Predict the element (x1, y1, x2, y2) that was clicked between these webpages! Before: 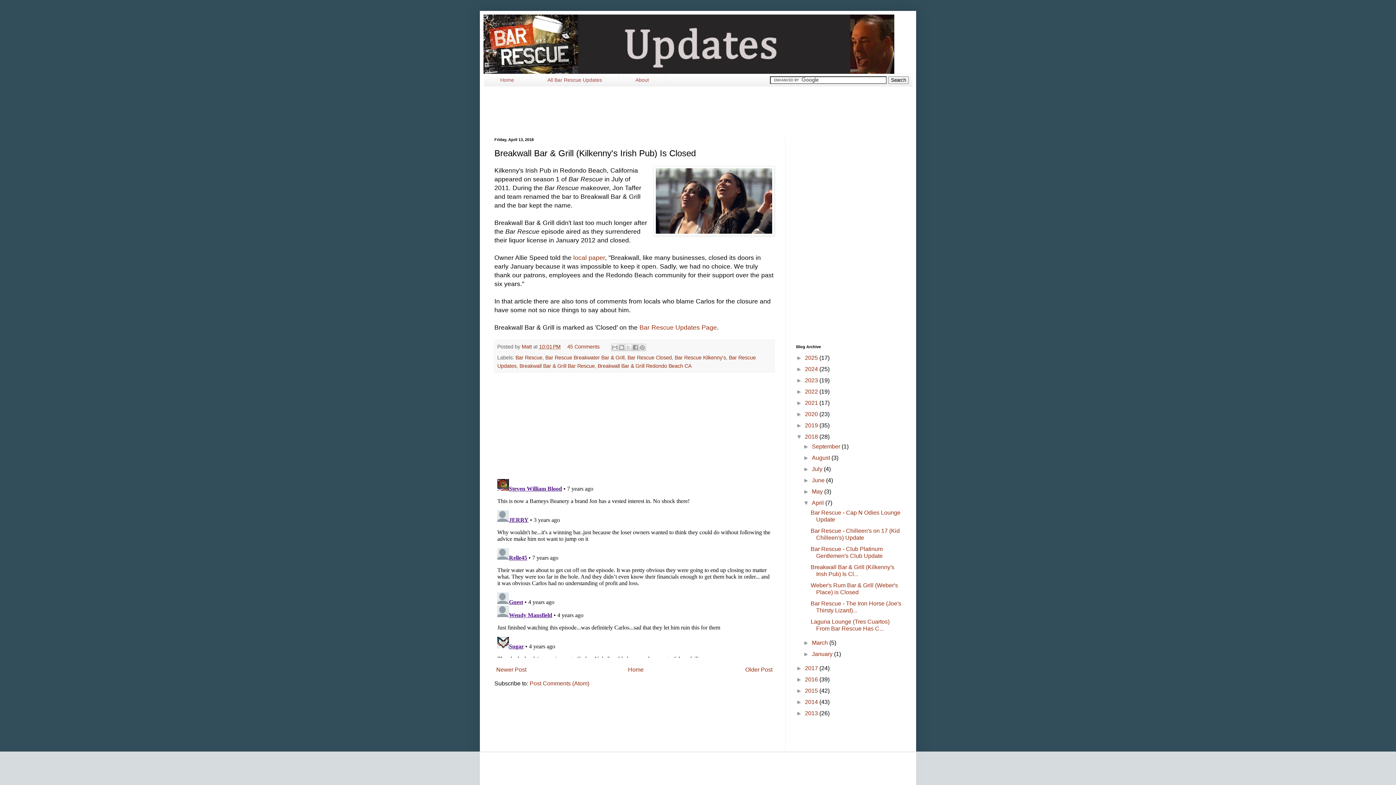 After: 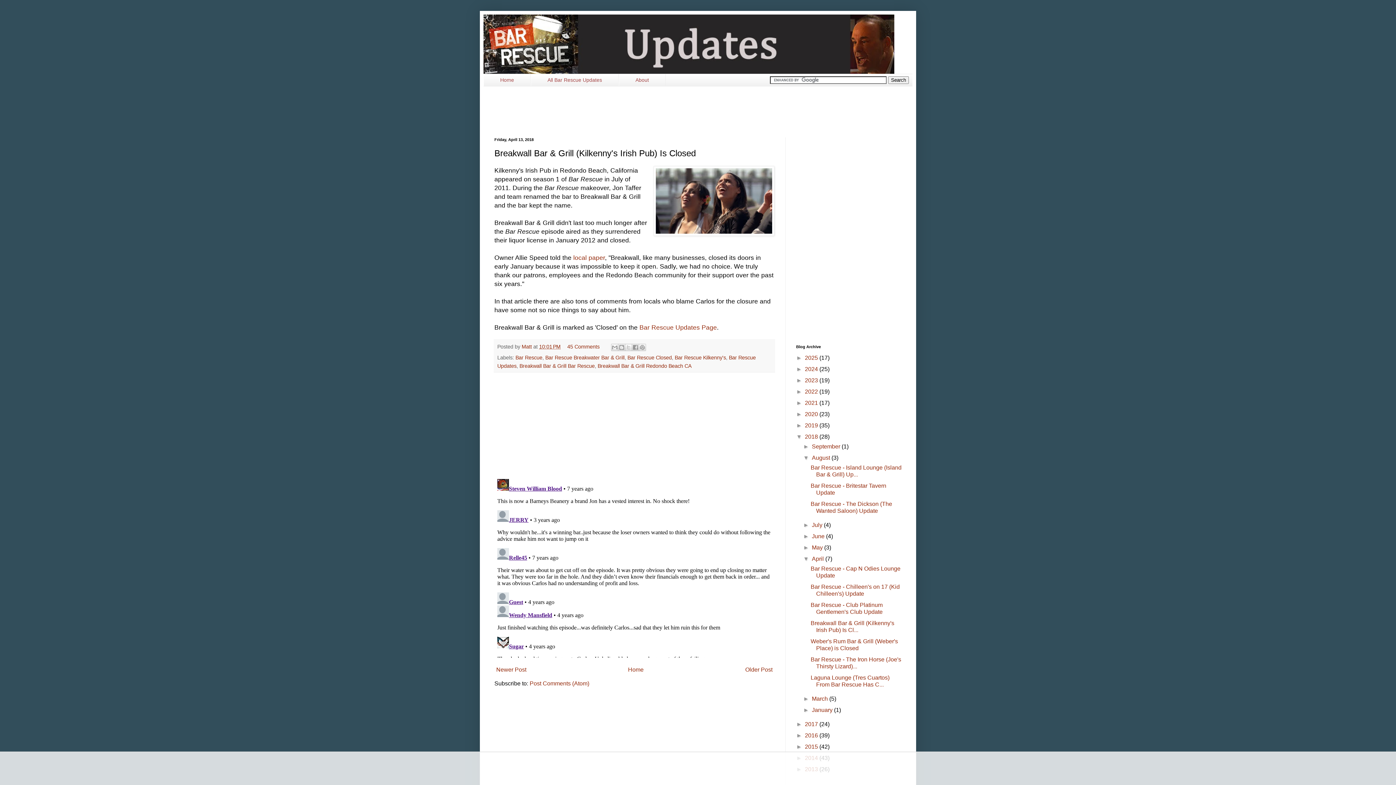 Action: label: ►   bbox: (803, 454, 812, 461)